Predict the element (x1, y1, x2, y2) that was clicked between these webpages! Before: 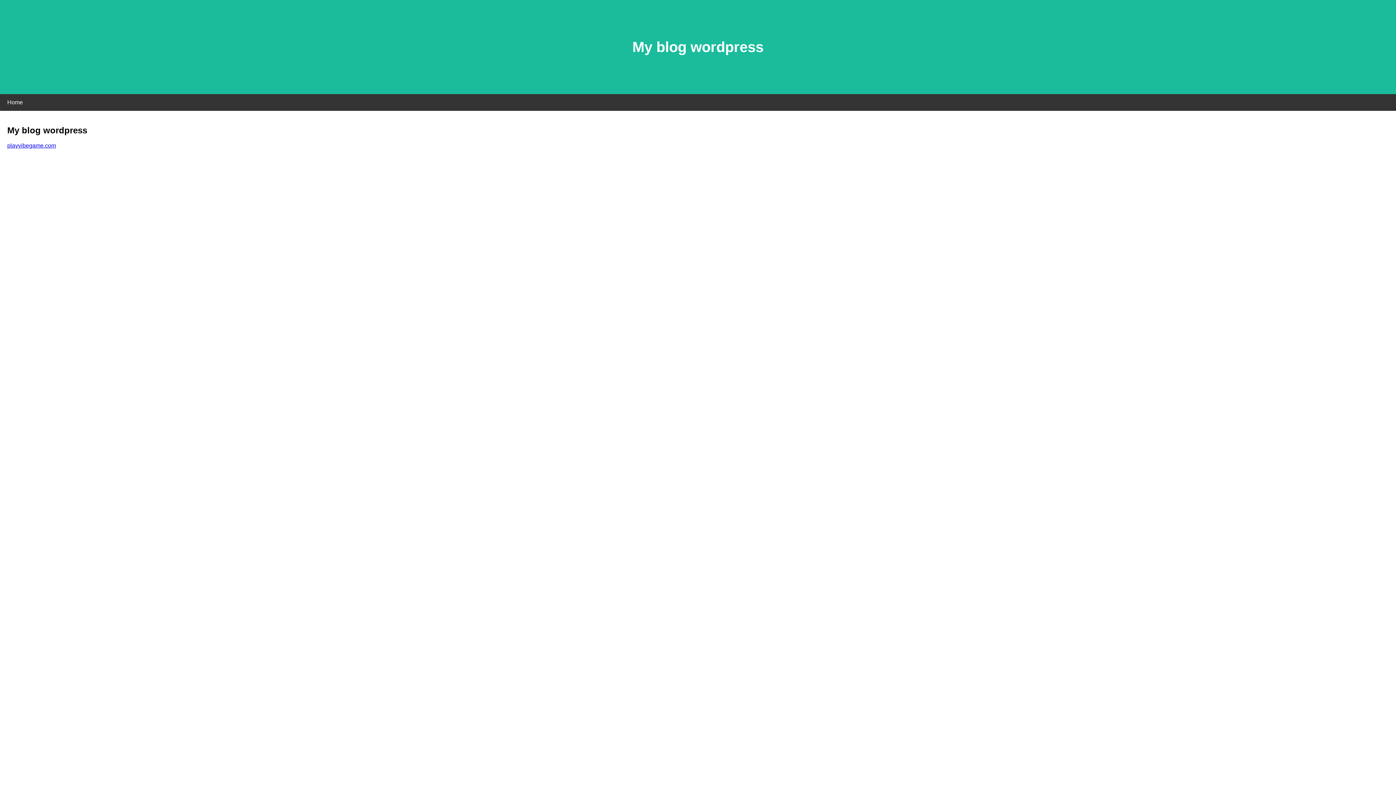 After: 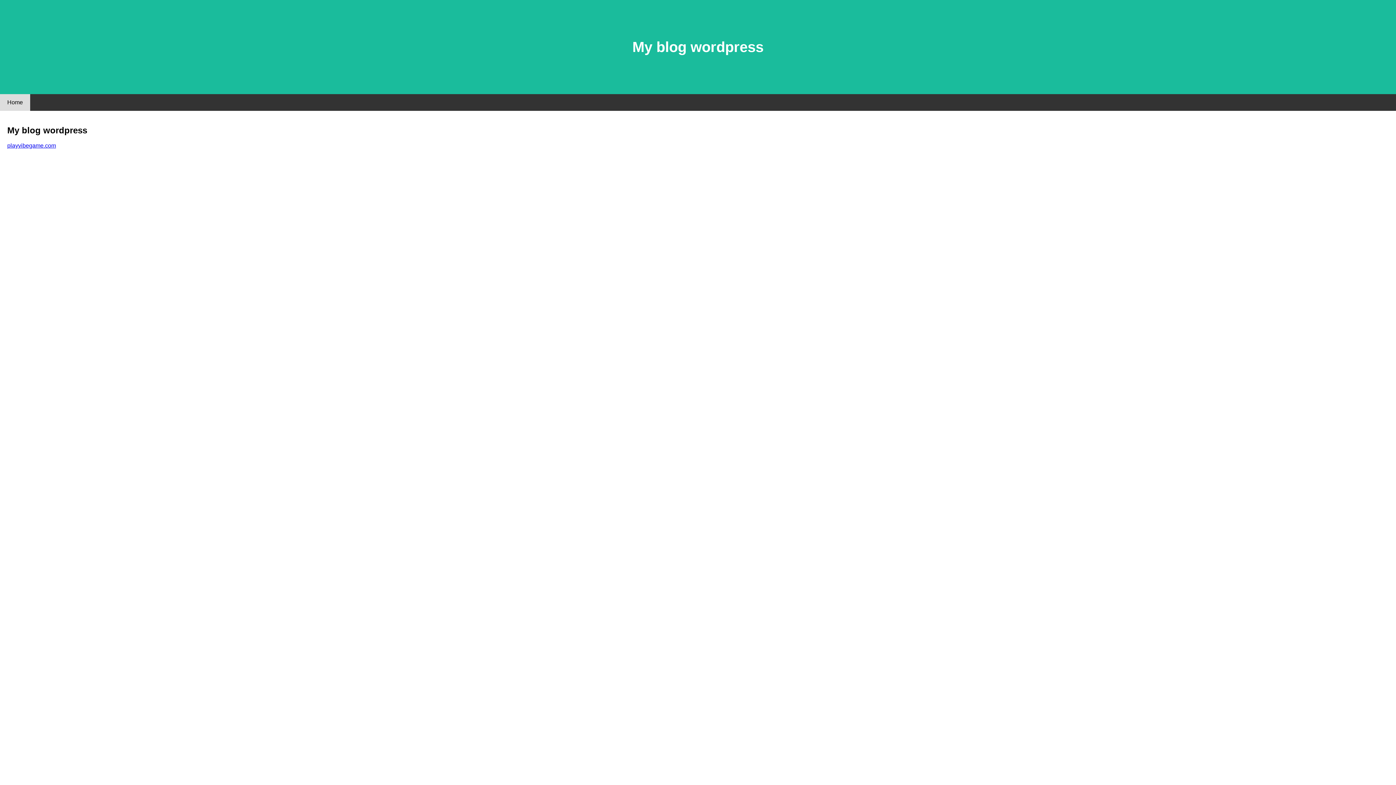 Action: bbox: (0, 94, 30, 110) label: Home